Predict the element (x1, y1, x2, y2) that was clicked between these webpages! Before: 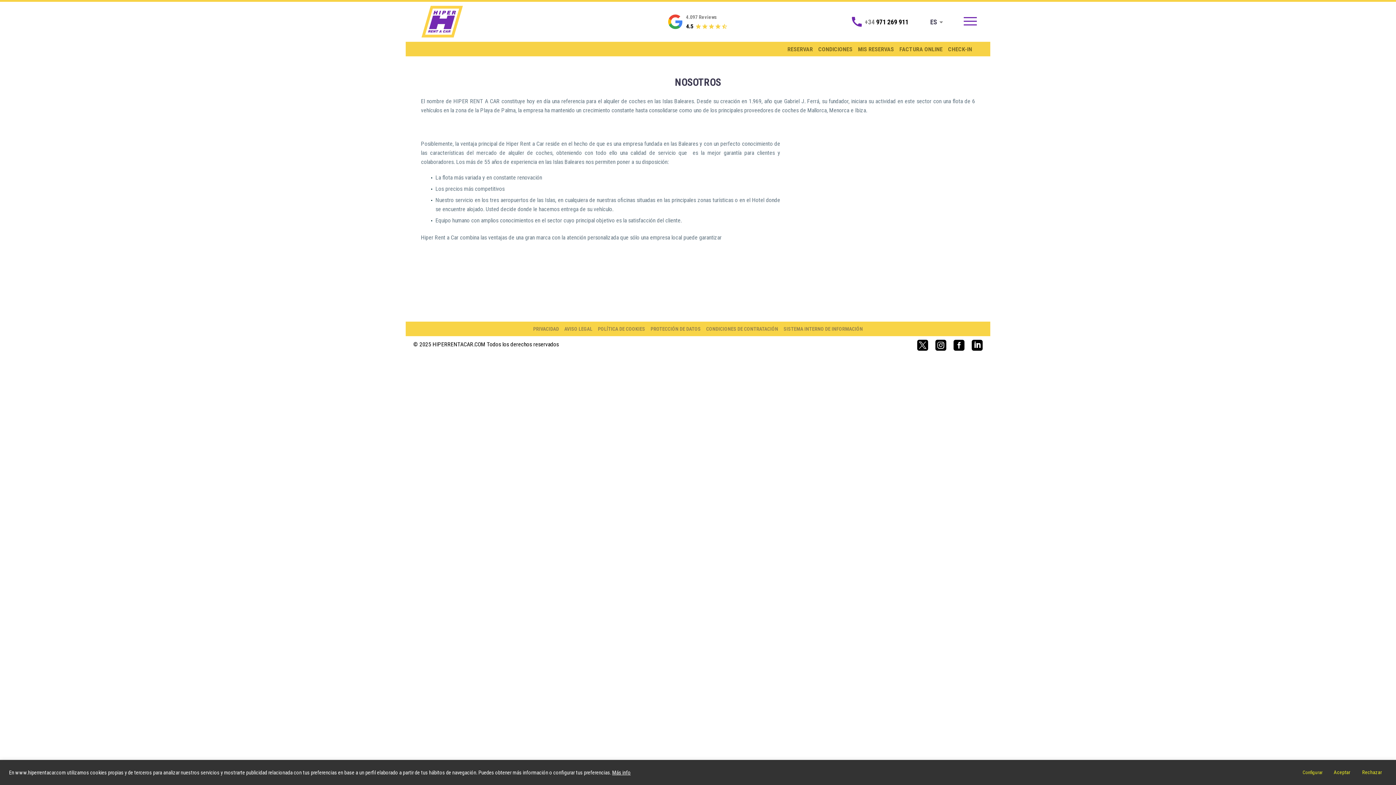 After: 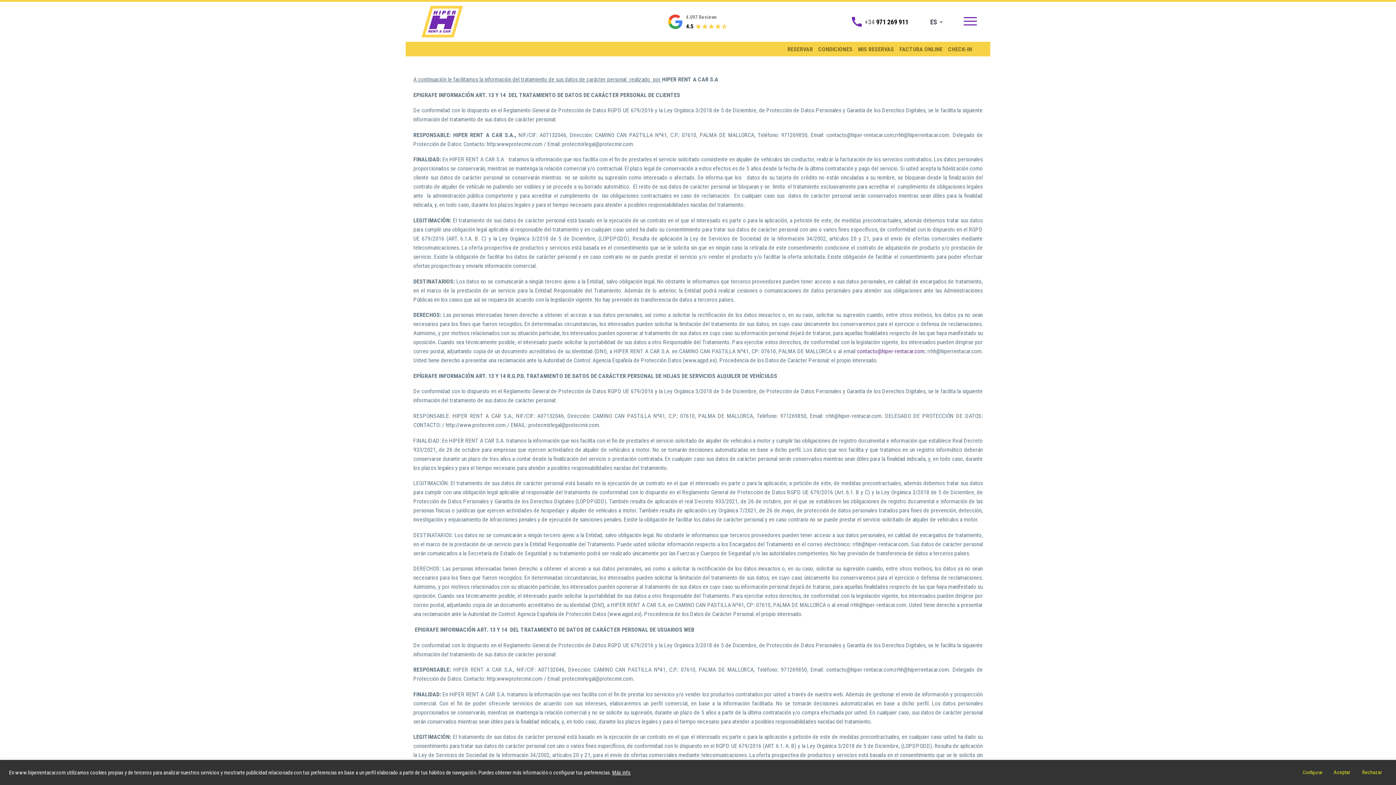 Action: bbox: (650, 324, 700, 333) label: PROTECCIÓN DE DATOS